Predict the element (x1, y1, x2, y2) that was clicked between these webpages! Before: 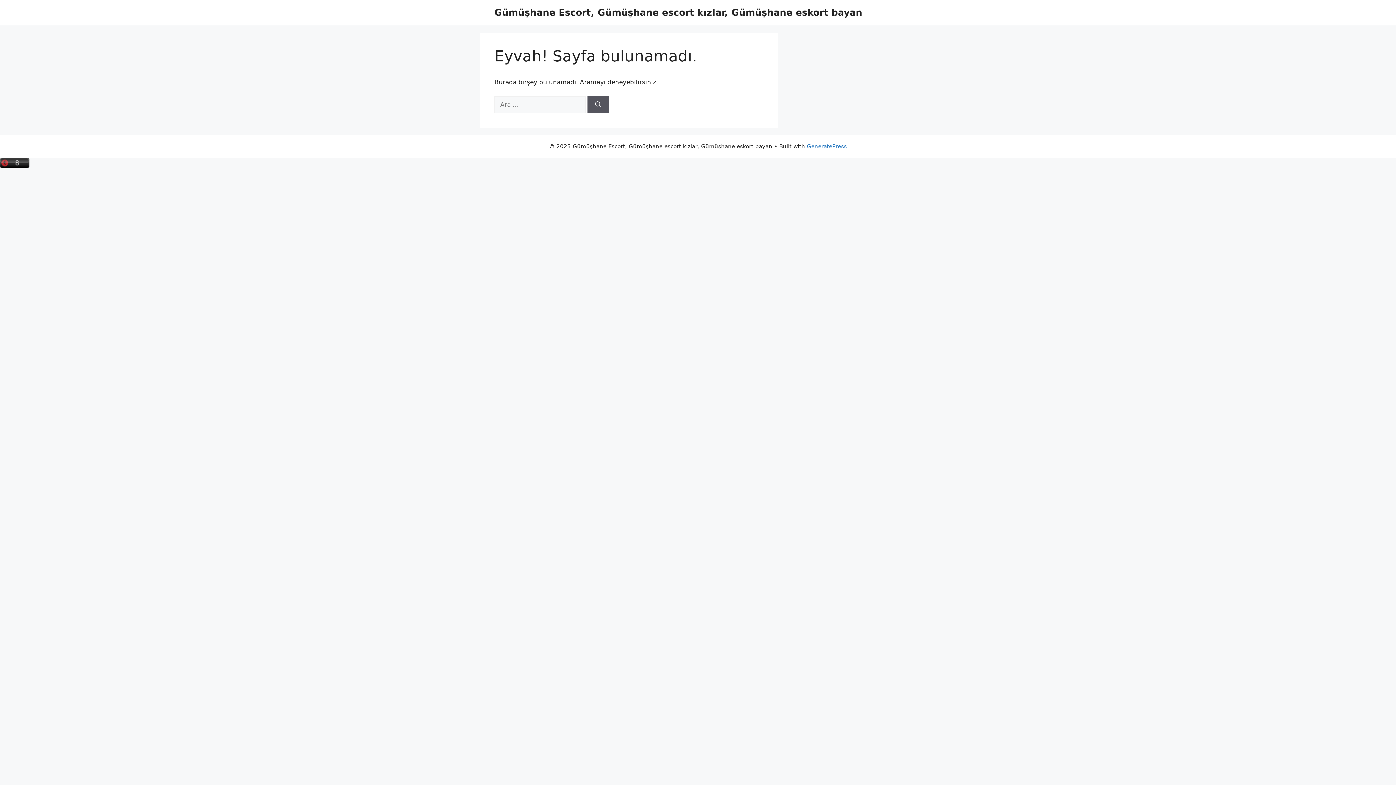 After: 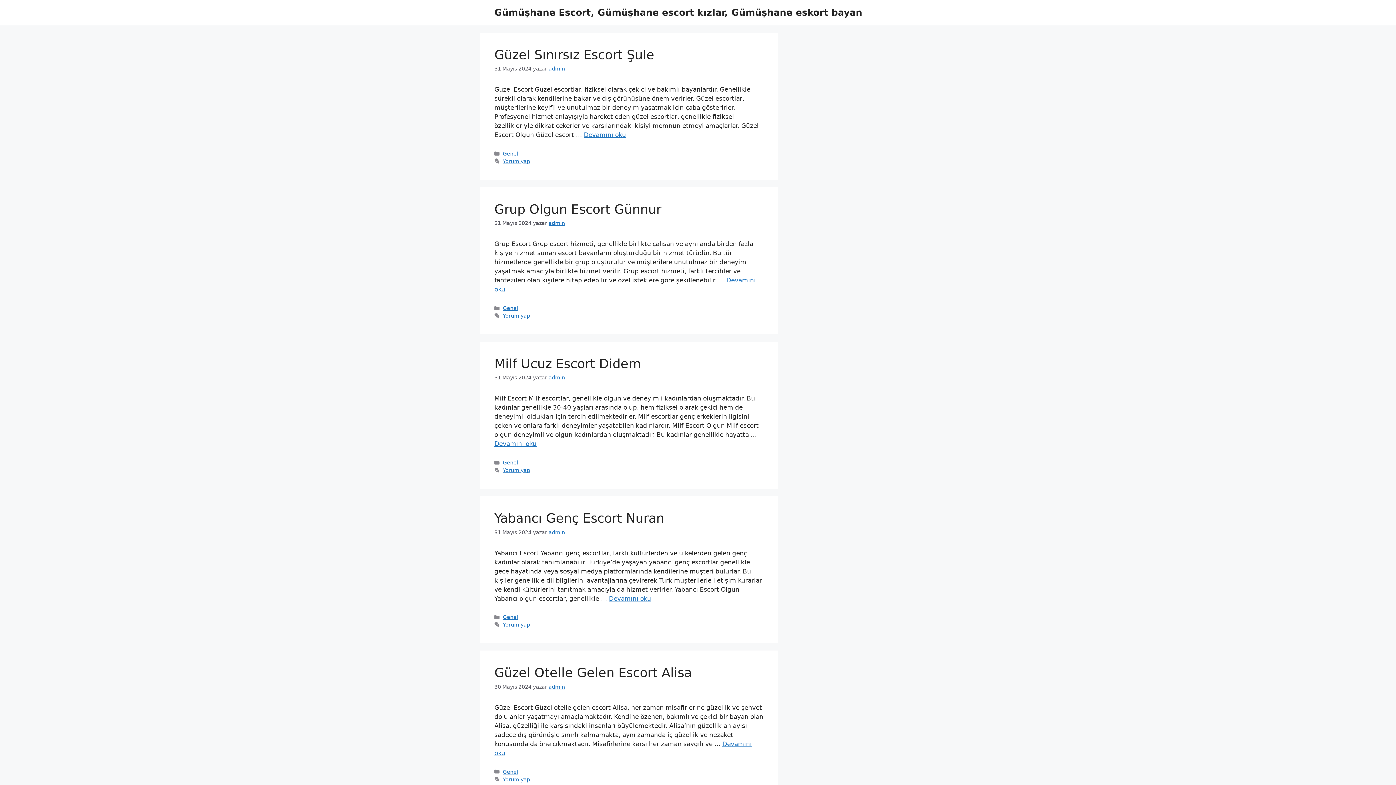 Action: label: Gümüşhane Escort, Gümüşhane escort kızlar, Gümüşhane eskort bayan bbox: (494, 7, 862, 17)